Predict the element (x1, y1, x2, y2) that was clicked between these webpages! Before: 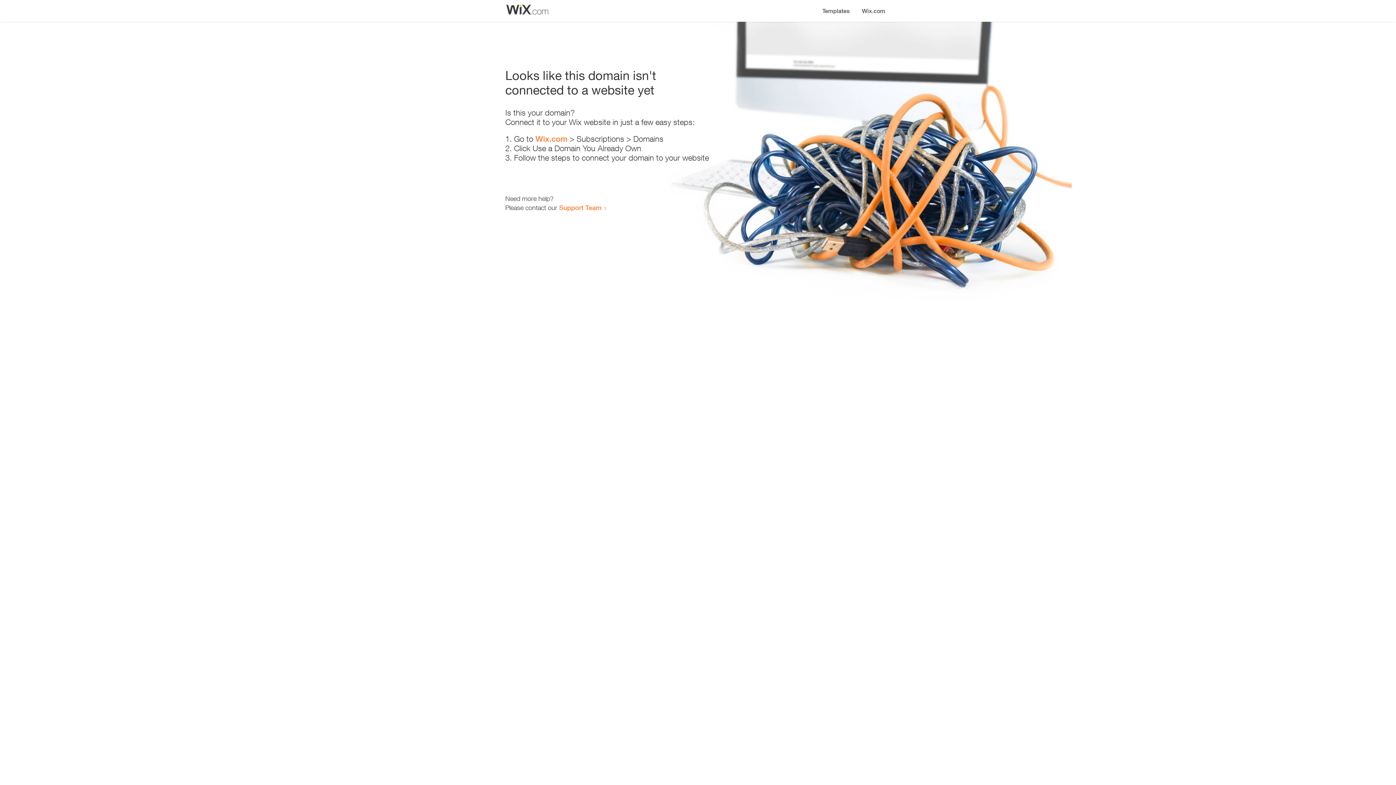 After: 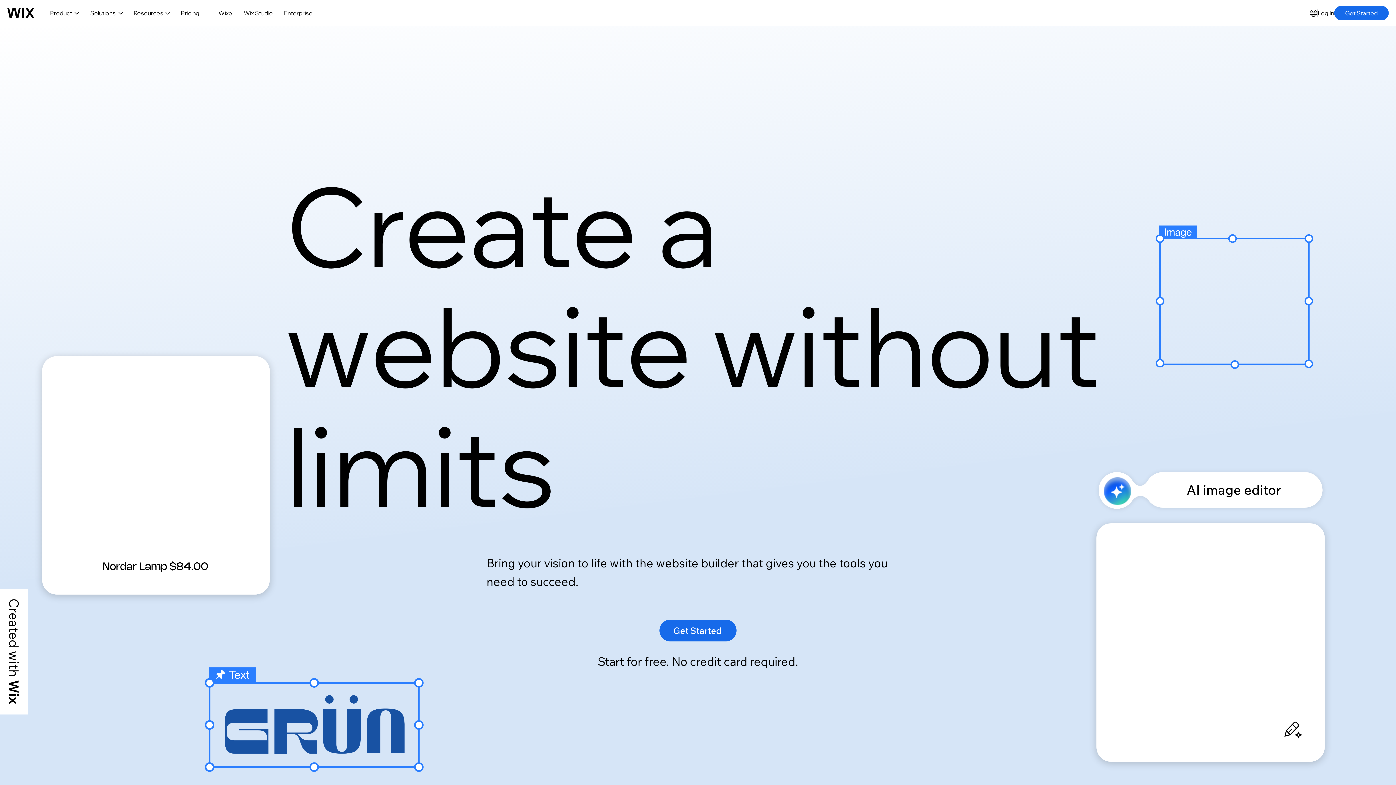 Action: label: Wix.com bbox: (535, 134, 567, 143)